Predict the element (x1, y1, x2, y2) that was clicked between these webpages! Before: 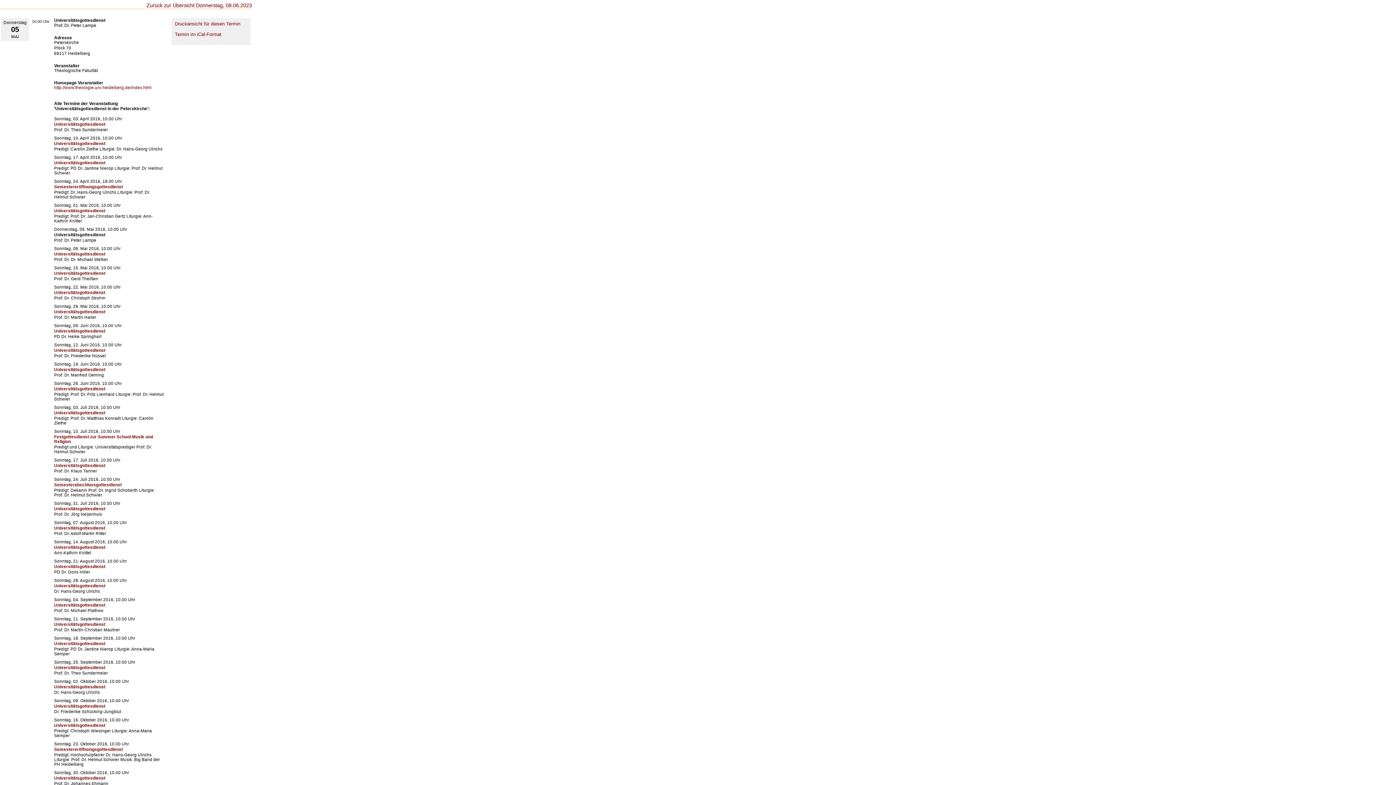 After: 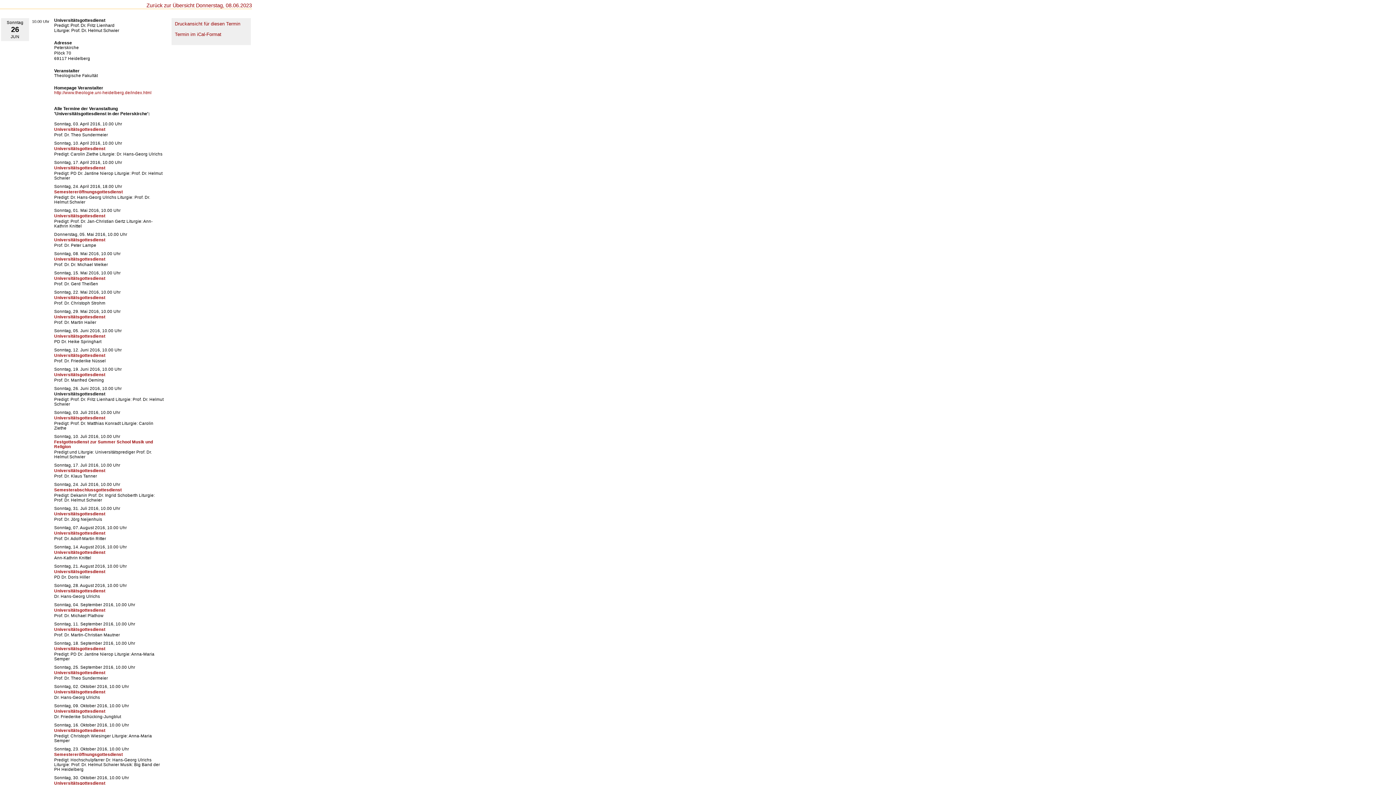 Action: bbox: (54, 386, 105, 391) label: Universitätsgottesdienst